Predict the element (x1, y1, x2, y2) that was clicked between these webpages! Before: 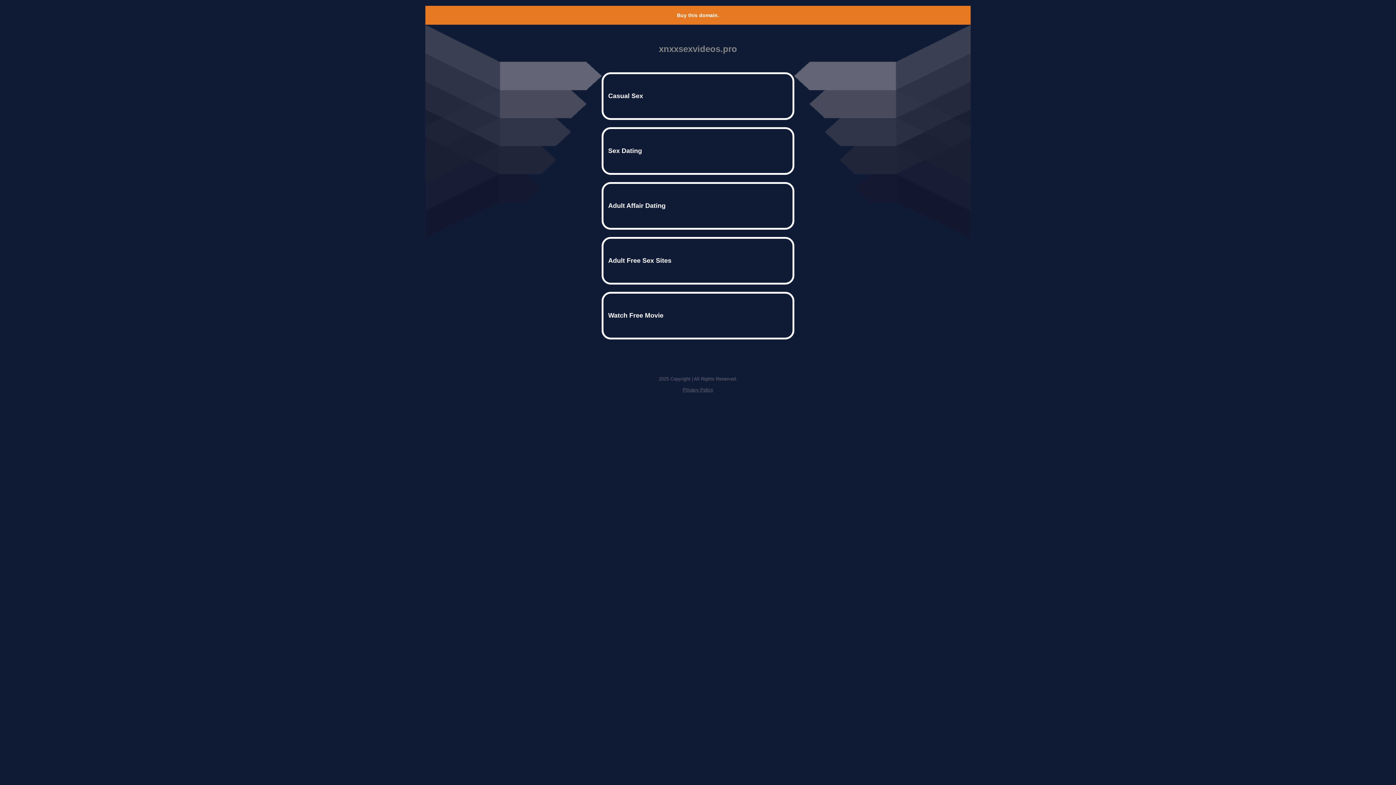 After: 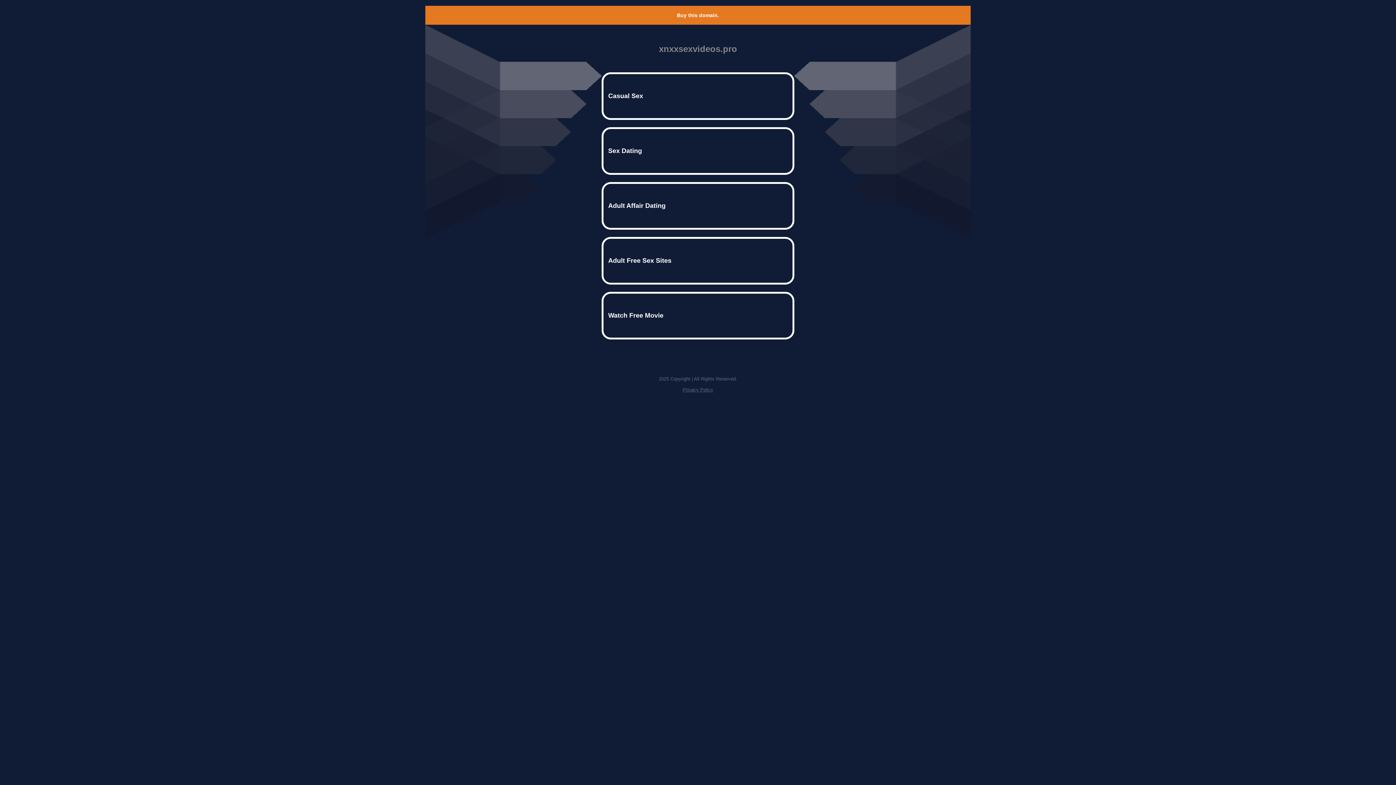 Action: label: Buy this domain. bbox: (677, 12, 719, 18)